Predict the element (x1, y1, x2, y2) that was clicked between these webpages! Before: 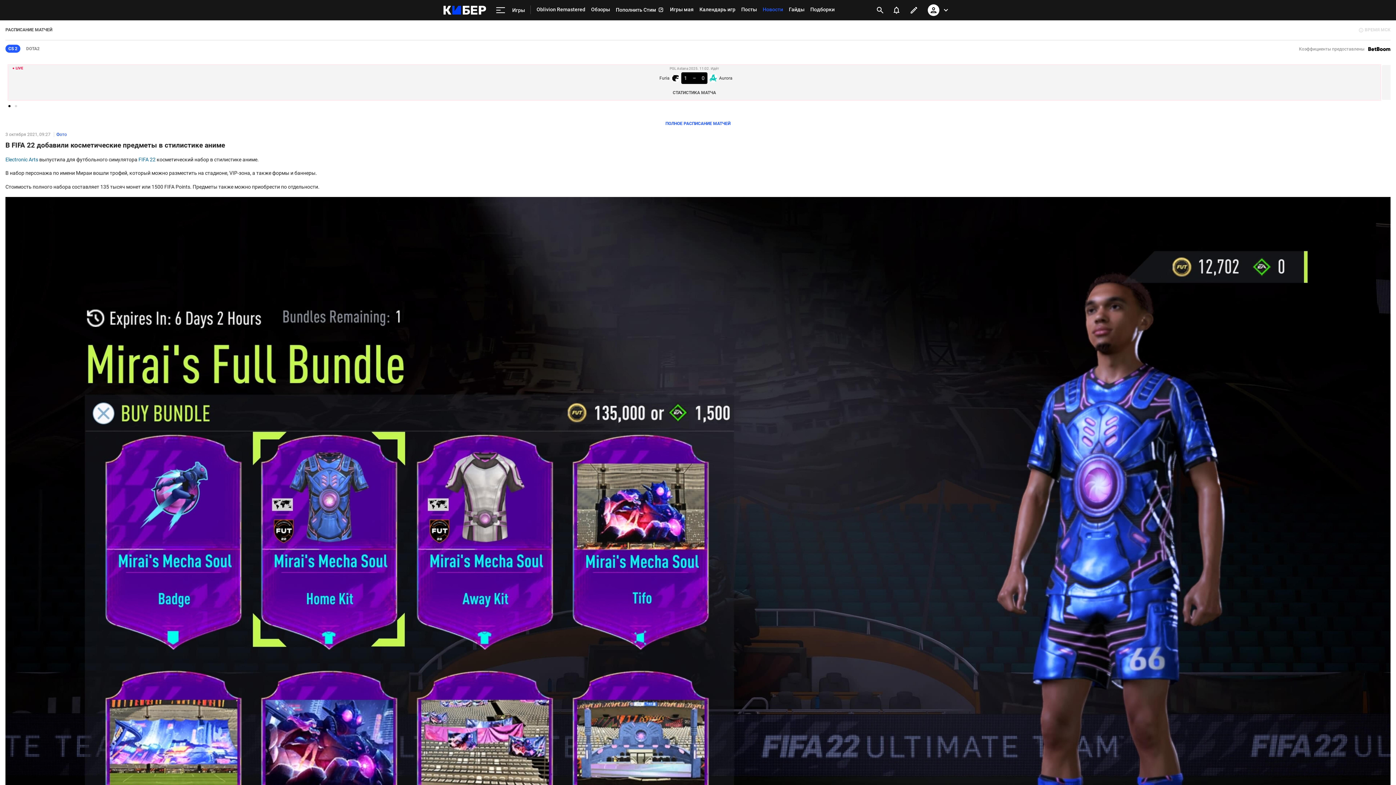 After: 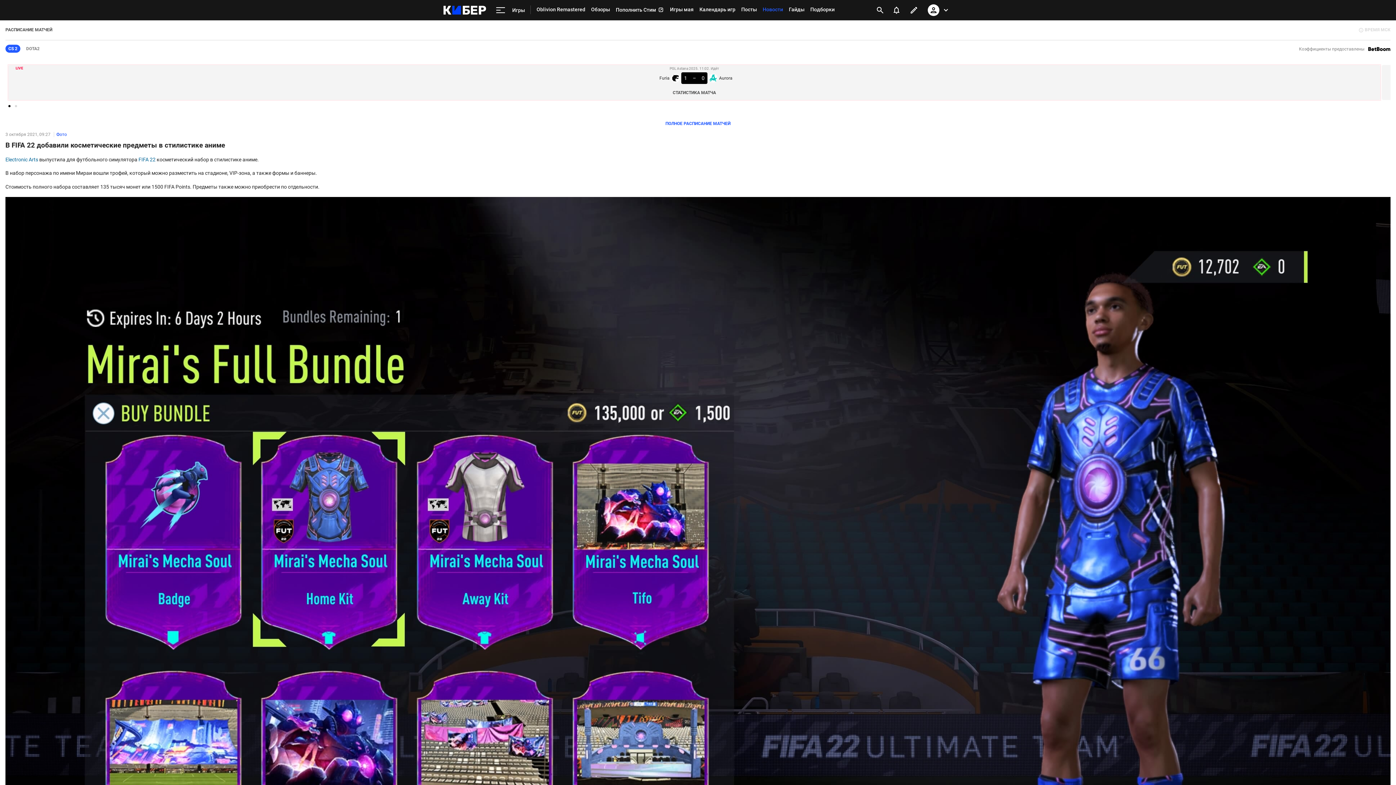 Action: bbox: (888, 1, 905, 18) label: уведомления